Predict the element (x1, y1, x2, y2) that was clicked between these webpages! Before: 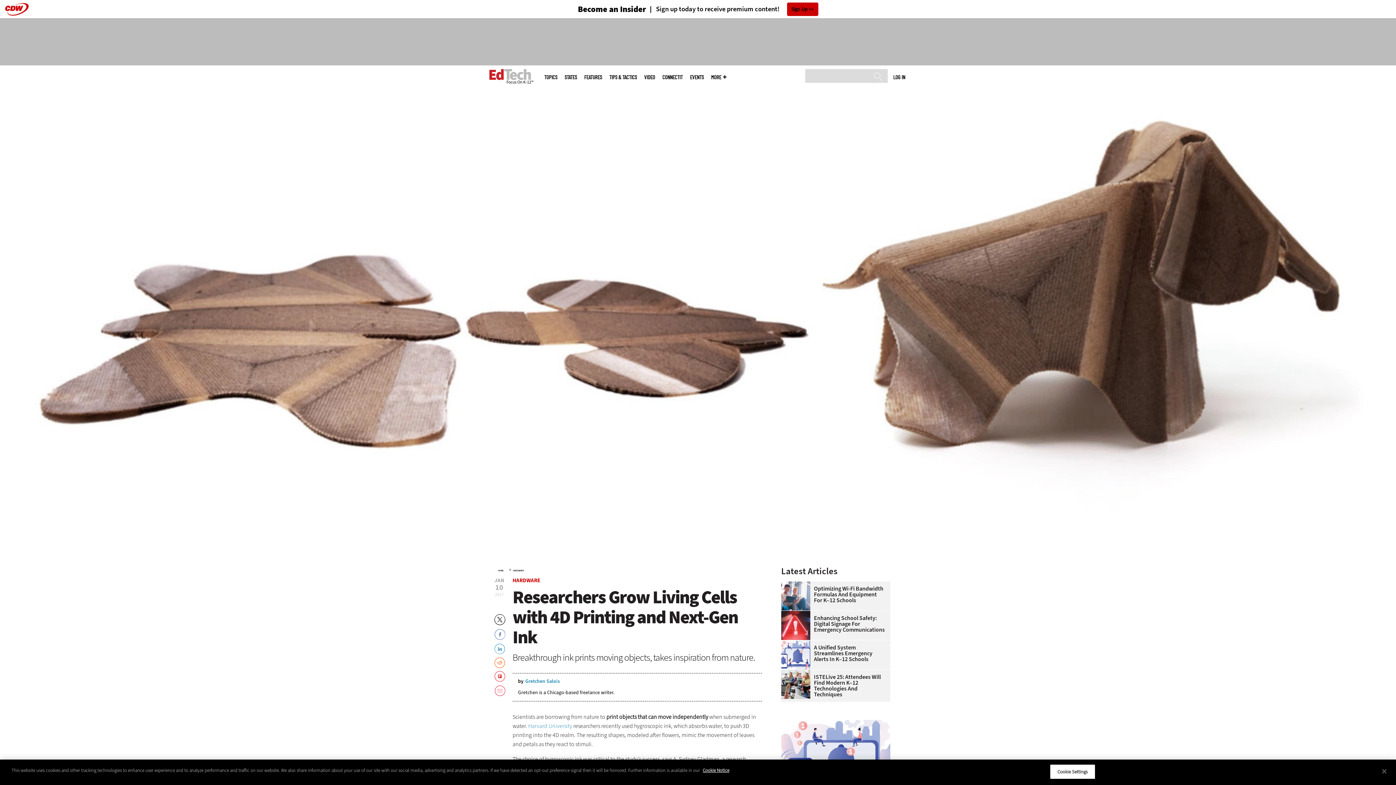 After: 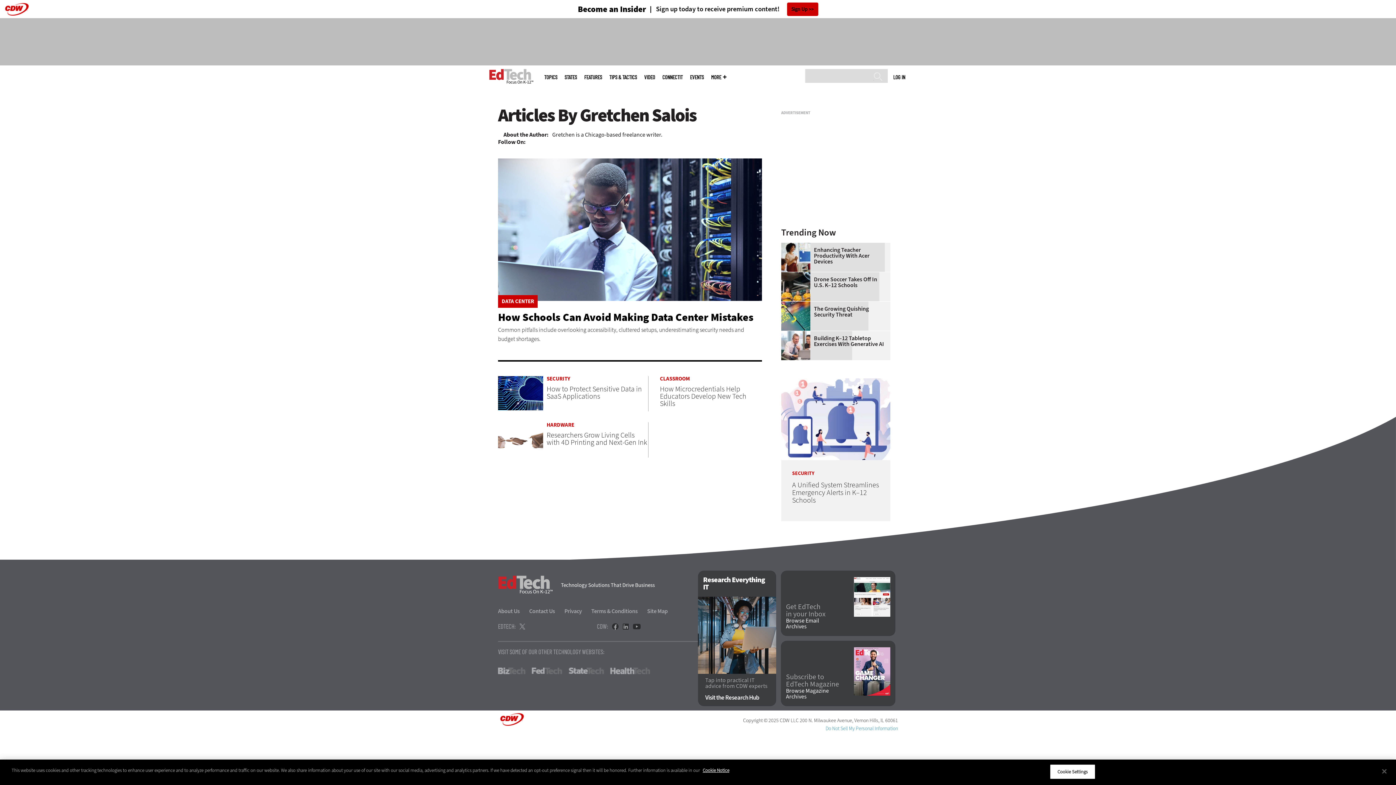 Action: bbox: (525, 679, 560, 684) label: Gretchen Salois